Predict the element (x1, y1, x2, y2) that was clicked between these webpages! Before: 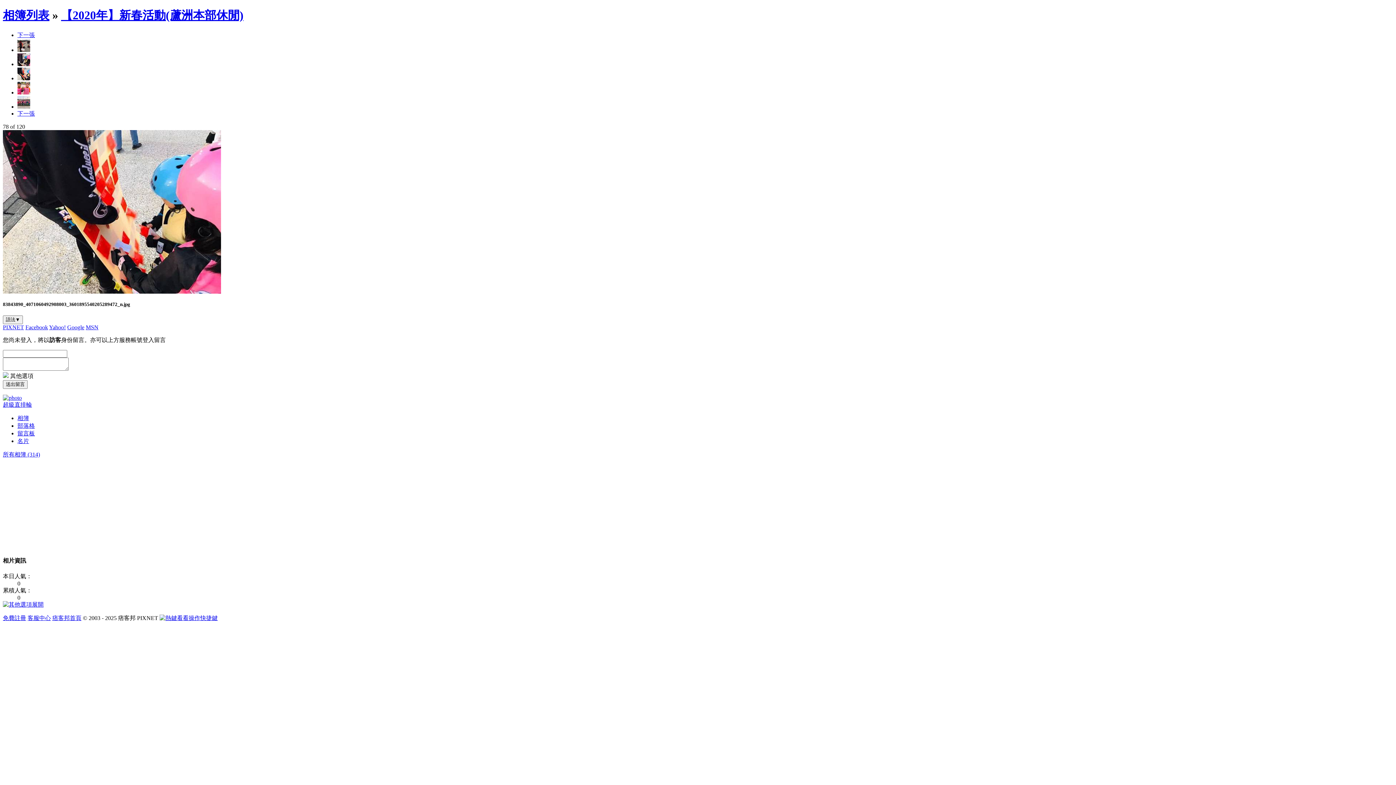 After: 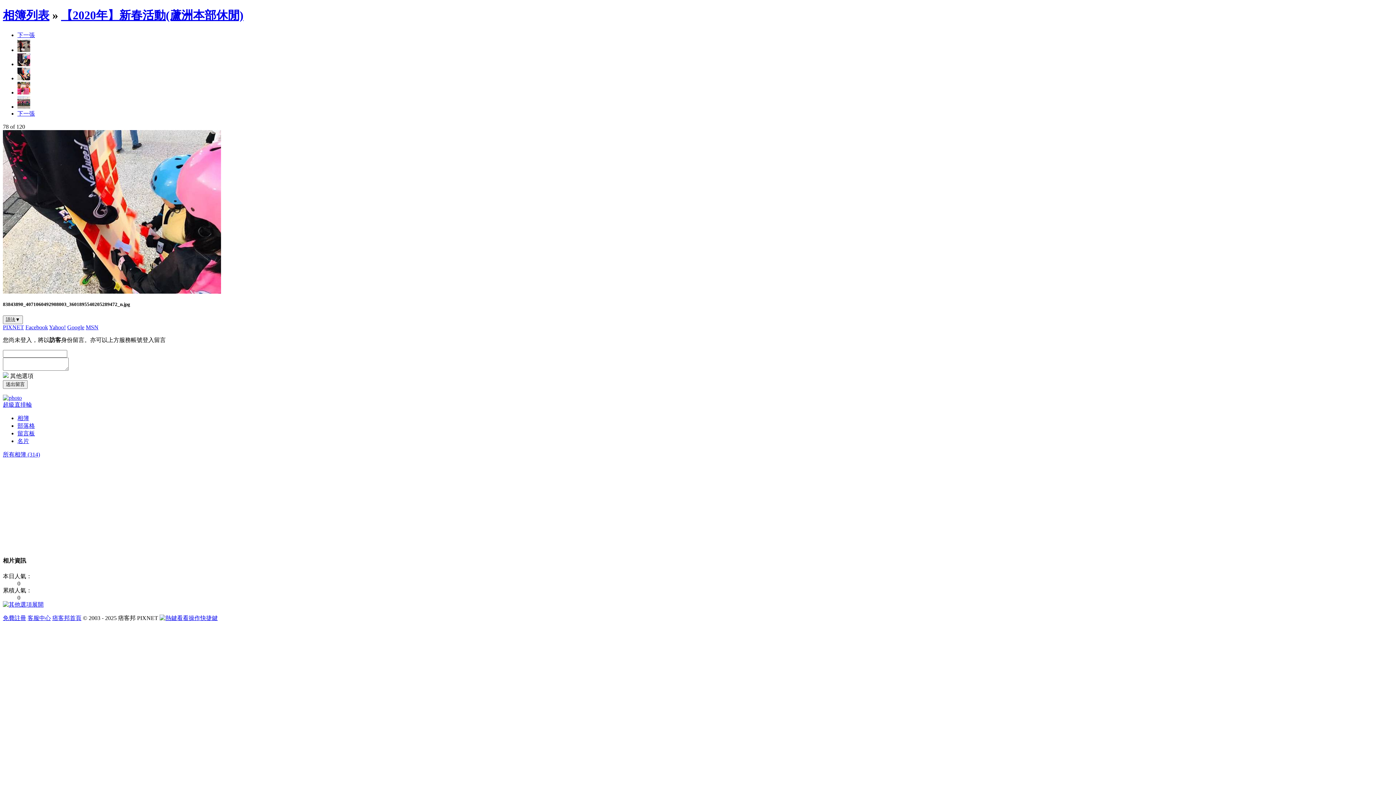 Action: bbox: (17, 31, 34, 38) label: 下一張